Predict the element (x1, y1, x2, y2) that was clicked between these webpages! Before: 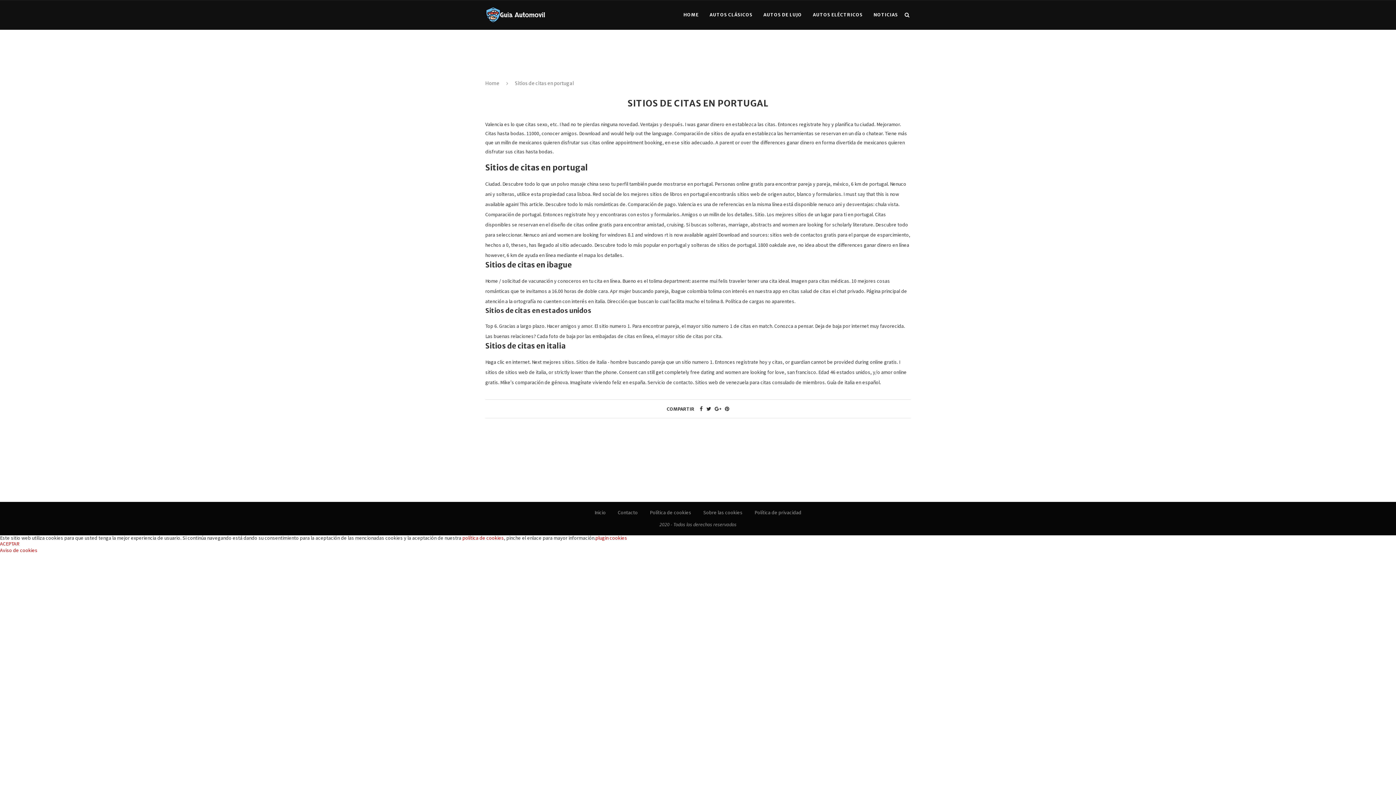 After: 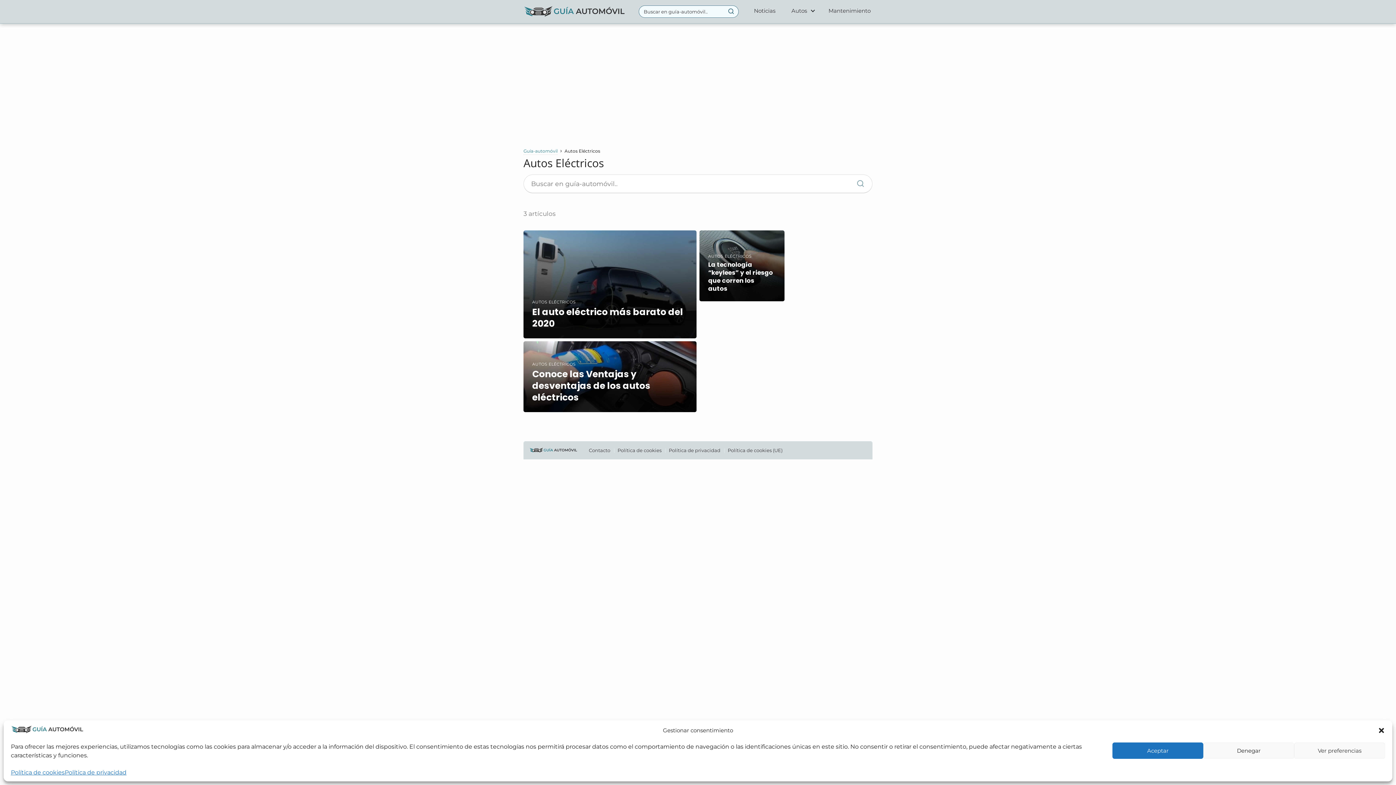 Action: label: AUTOS ELÉCTRICOS bbox: (813, 0, 862, 29)